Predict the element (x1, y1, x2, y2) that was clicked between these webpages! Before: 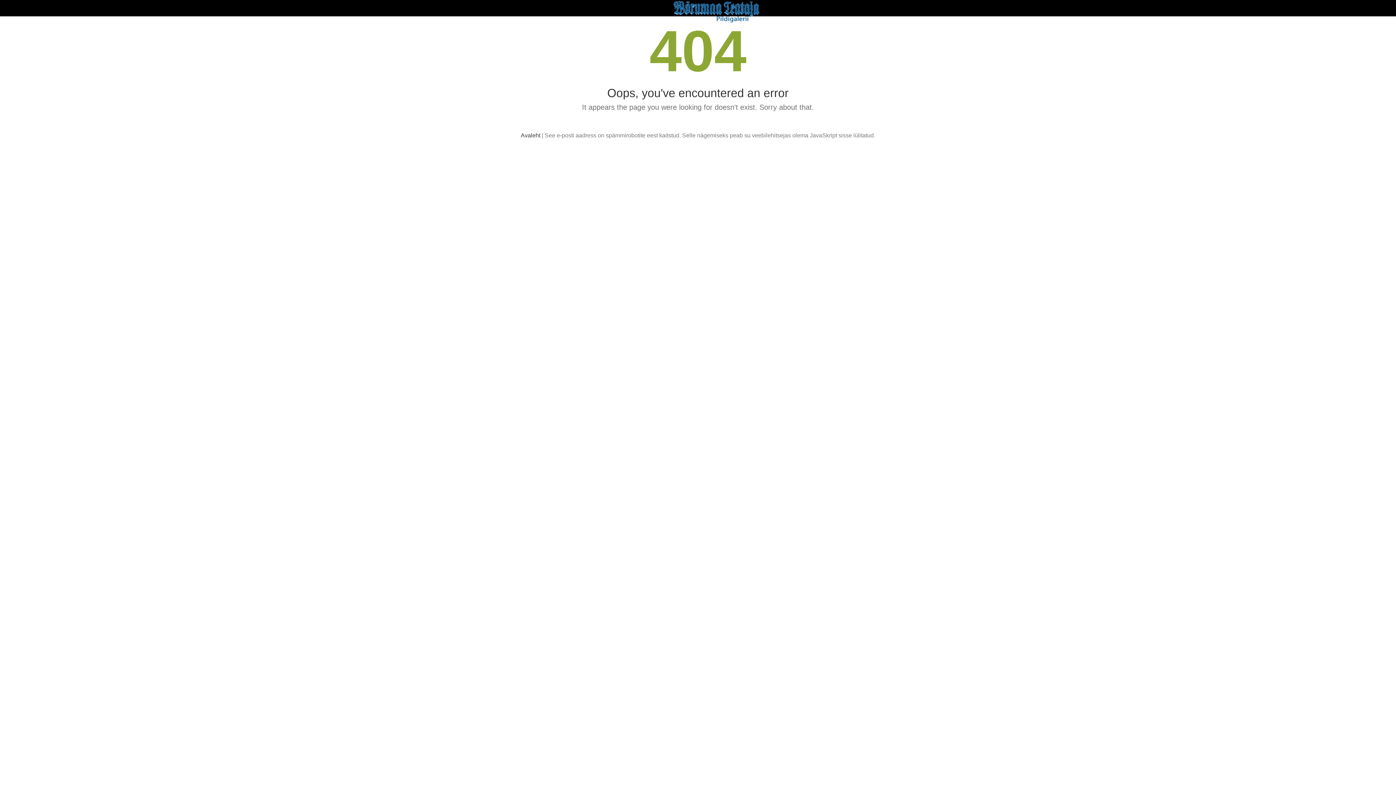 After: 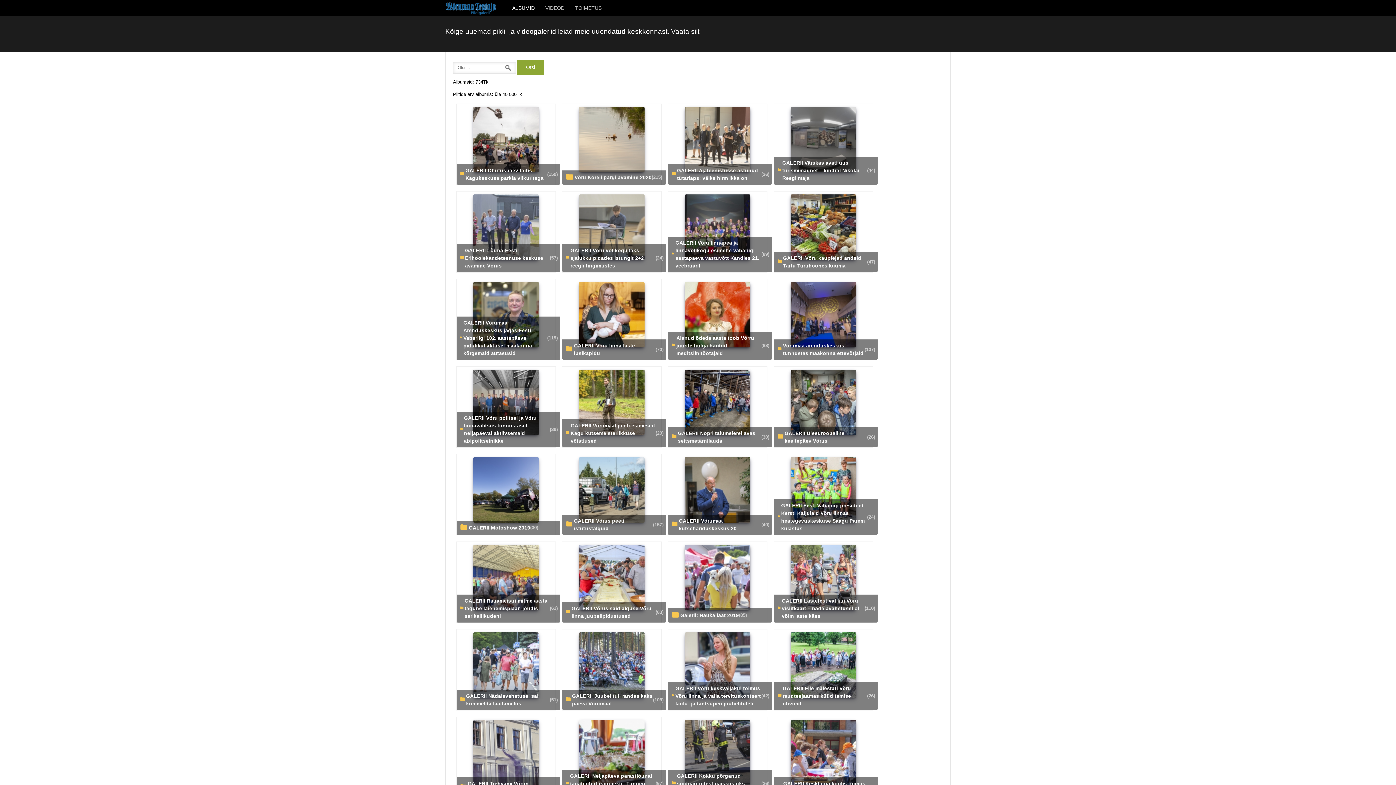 Action: label: Avaleht bbox: (520, 132, 540, 138)